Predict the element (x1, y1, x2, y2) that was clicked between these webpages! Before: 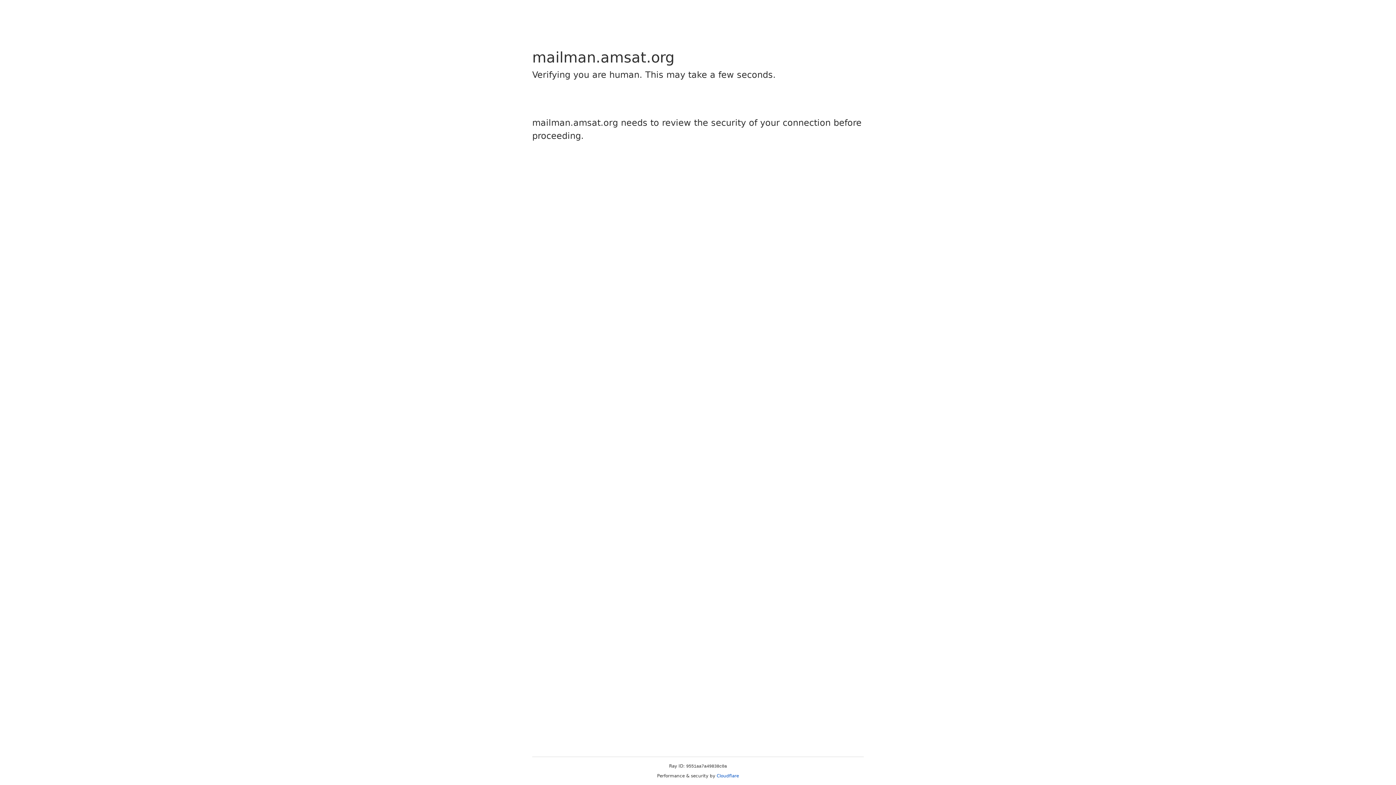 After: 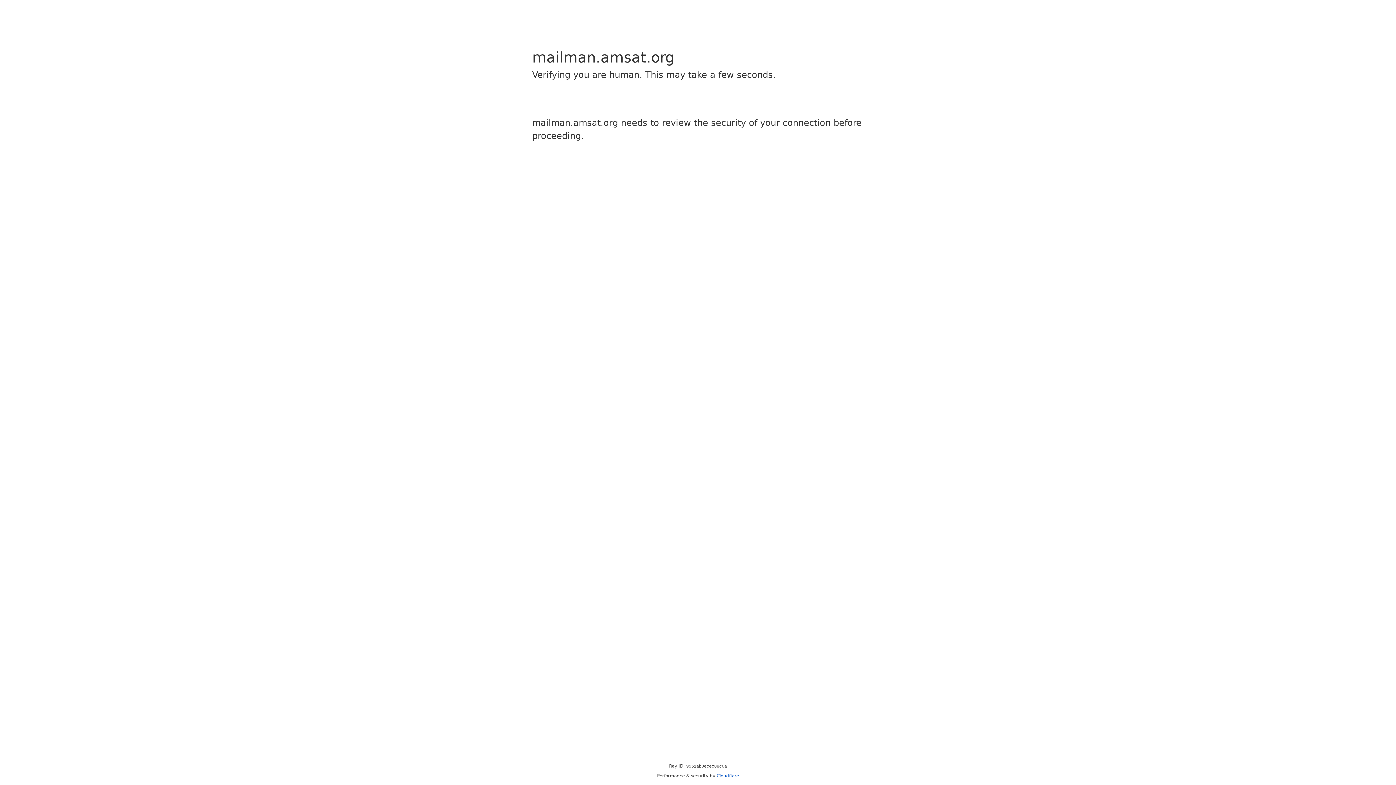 Action: label: Cloudflare bbox: (716, 773, 739, 778)